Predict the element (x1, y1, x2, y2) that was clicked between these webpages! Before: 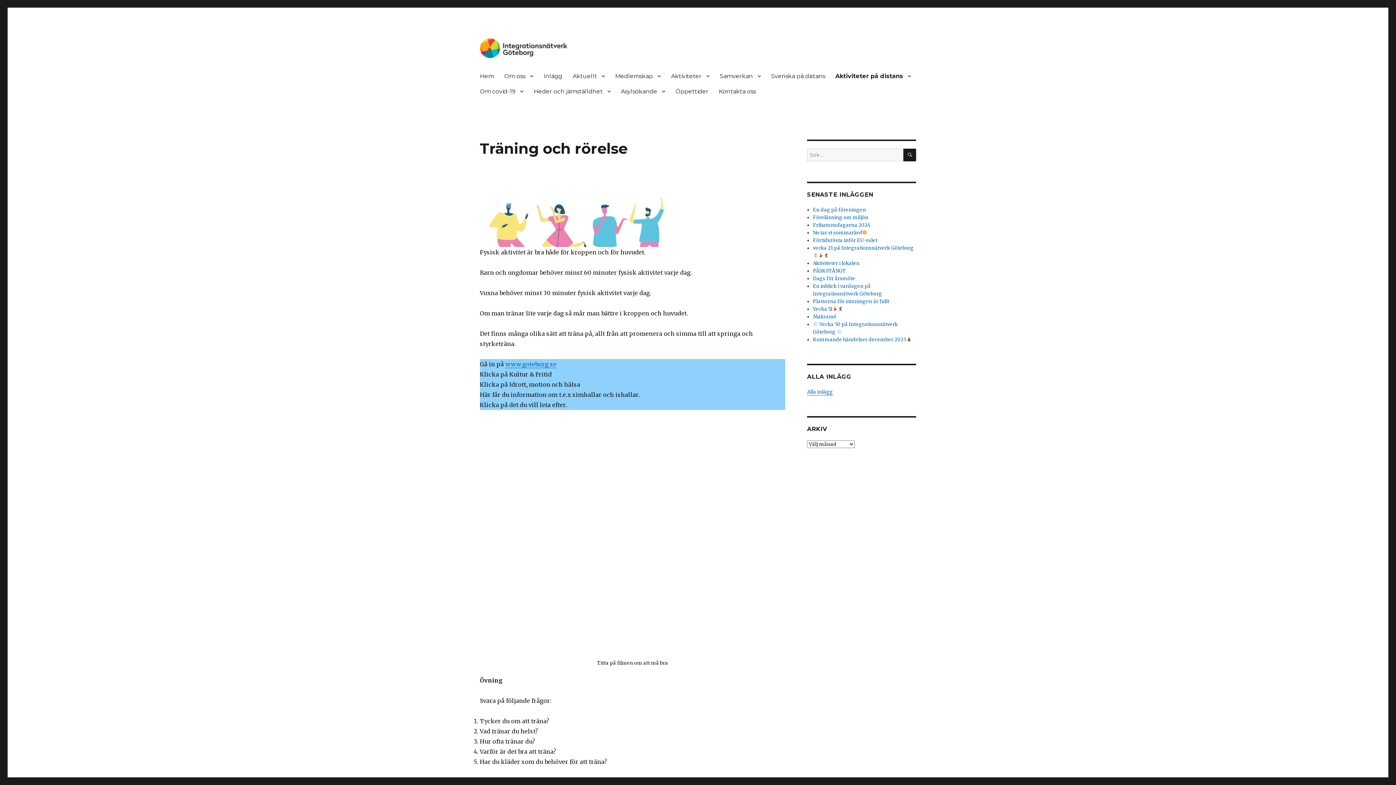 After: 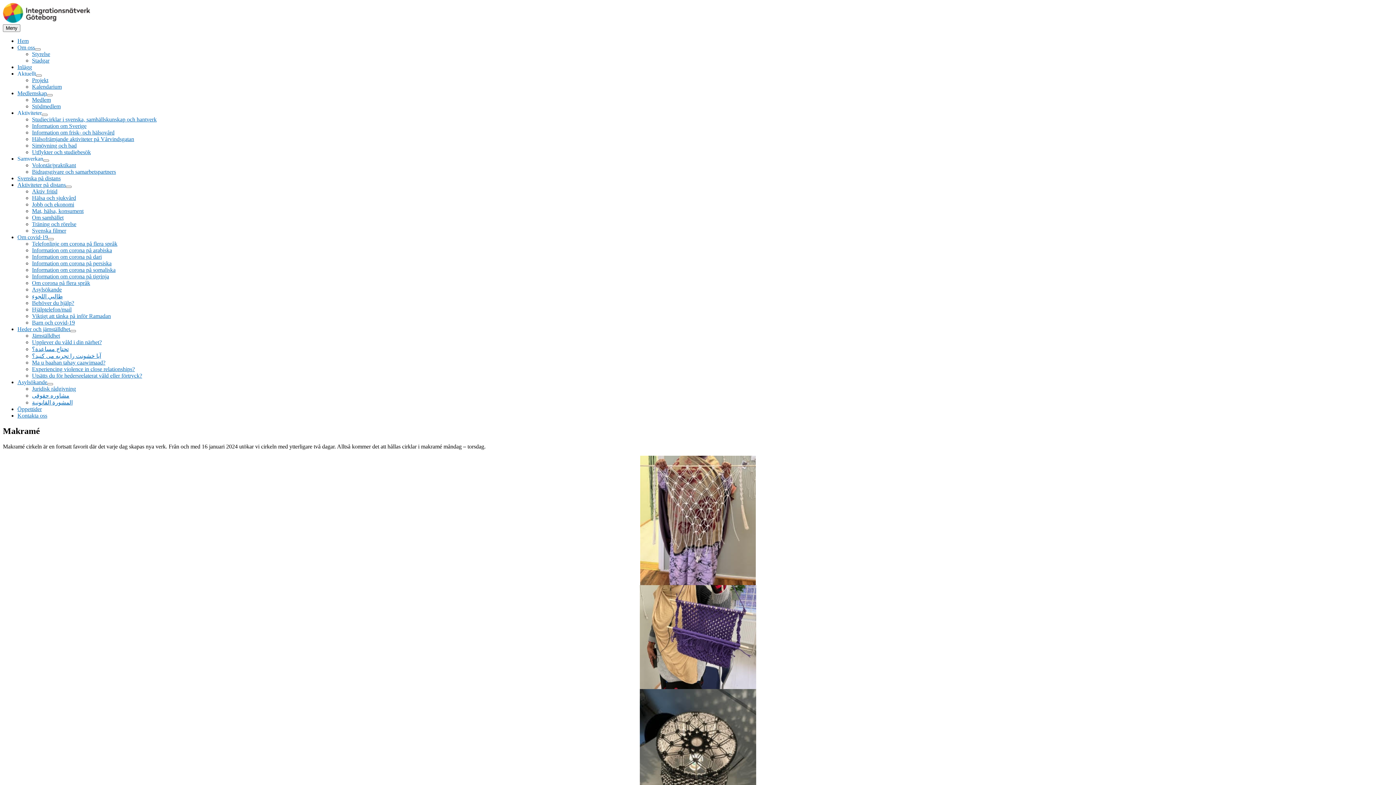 Action: label: Makramé bbox: (813, 313, 836, 320)